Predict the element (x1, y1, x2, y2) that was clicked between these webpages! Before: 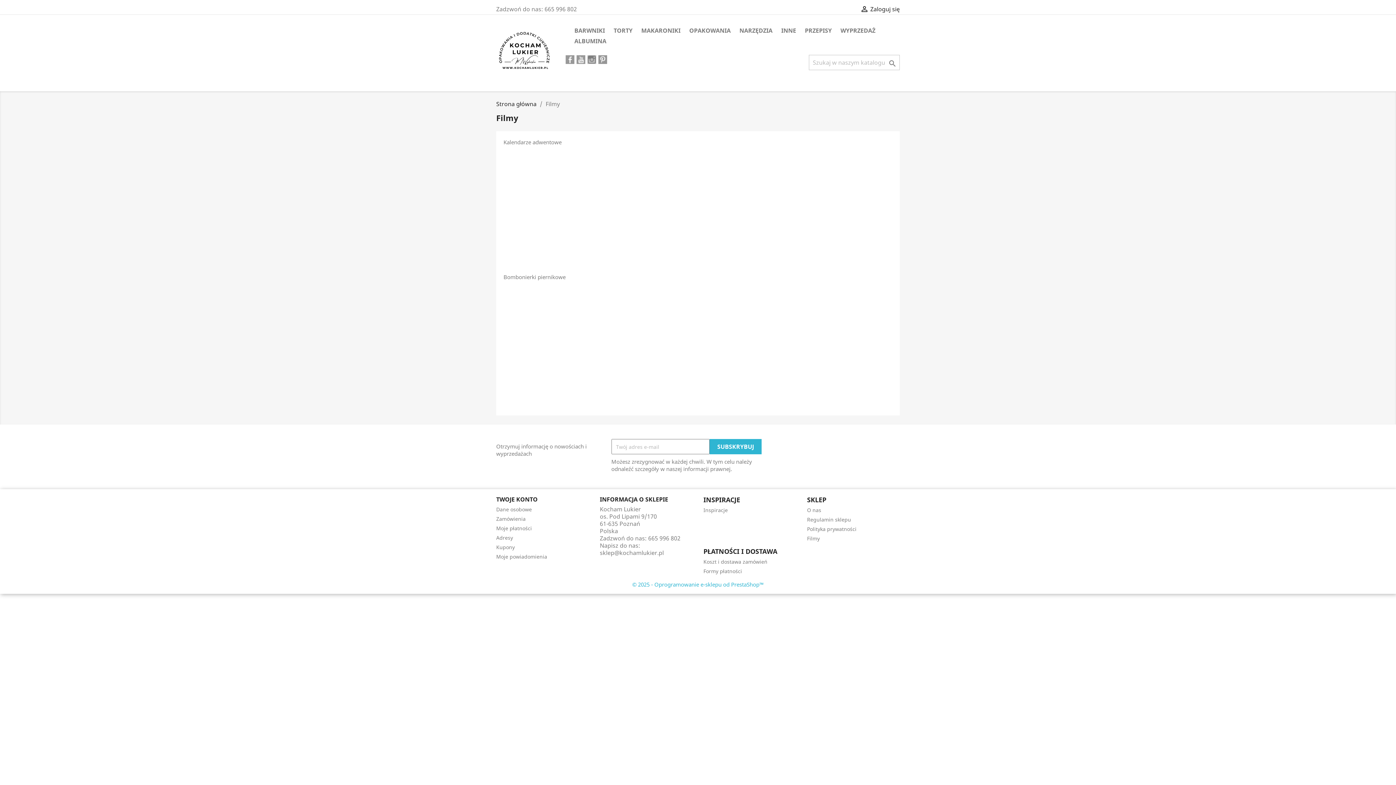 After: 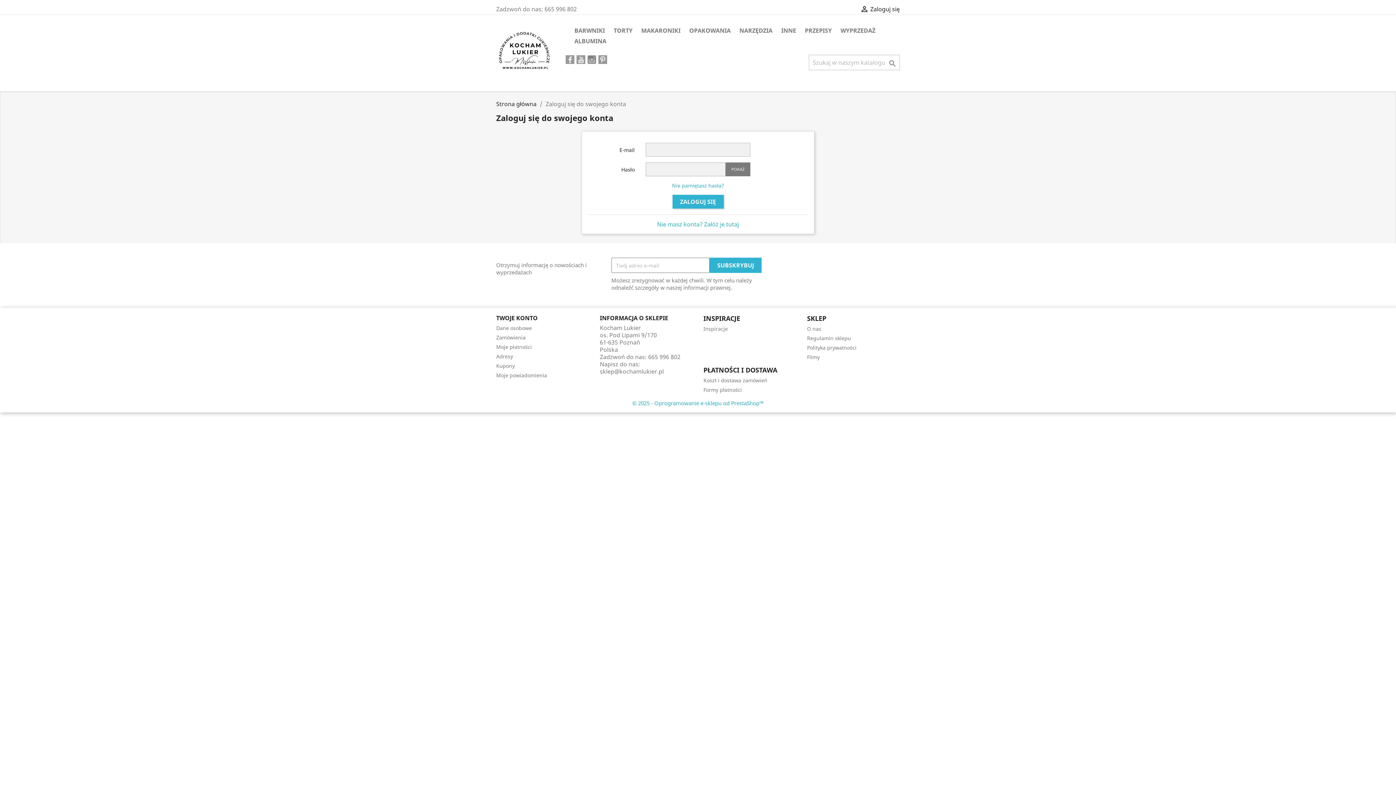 Action: label: Adresy bbox: (496, 534, 513, 541)